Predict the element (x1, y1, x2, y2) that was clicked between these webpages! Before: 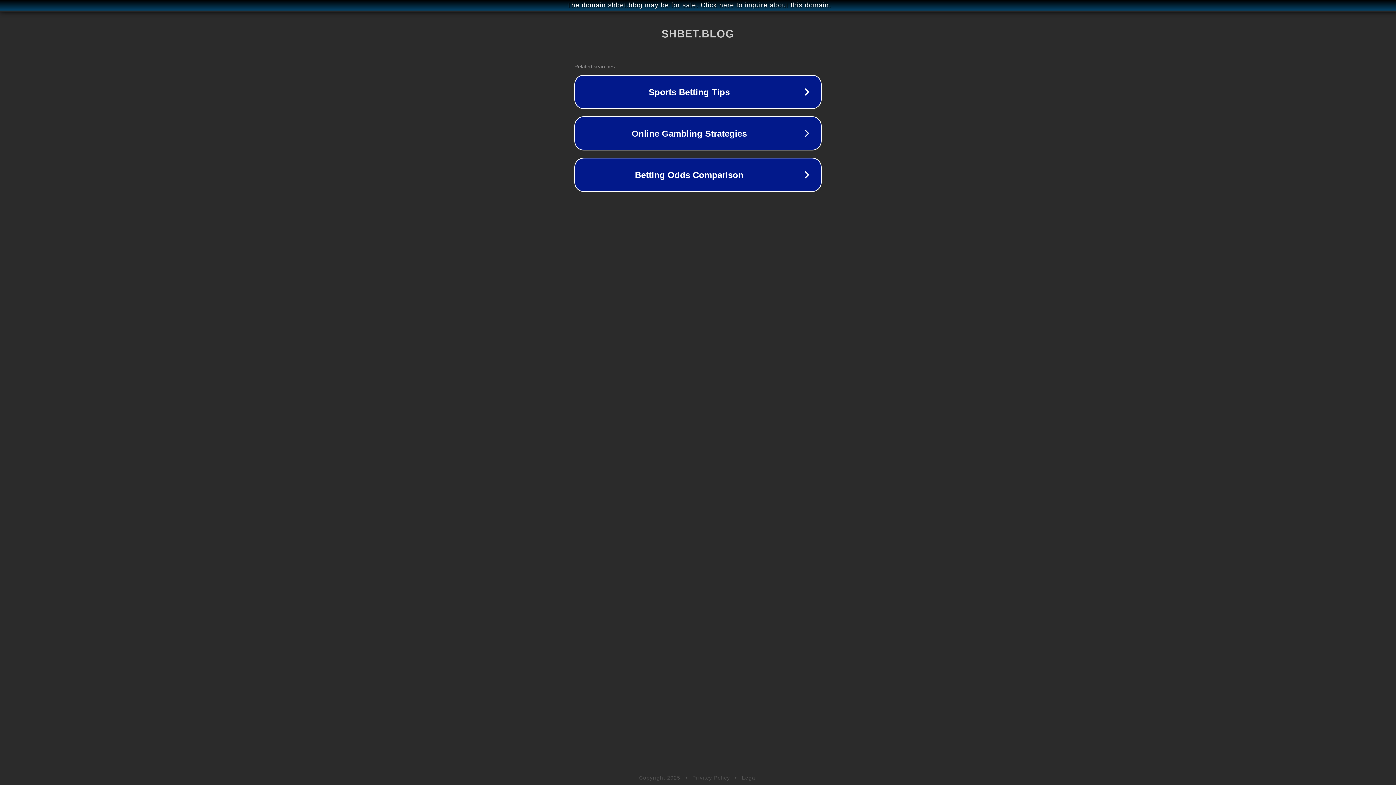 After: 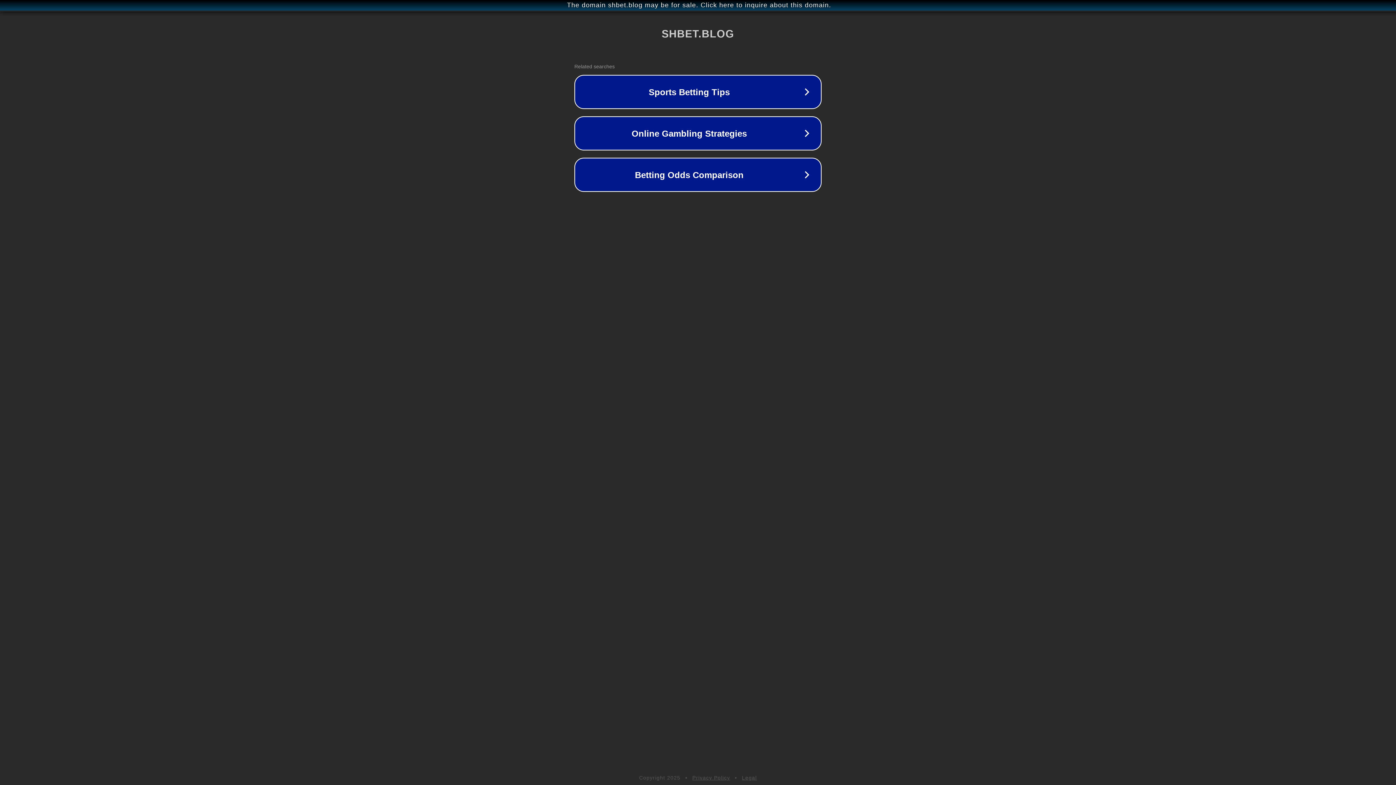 Action: bbox: (692, 775, 730, 781) label: Privacy Policy